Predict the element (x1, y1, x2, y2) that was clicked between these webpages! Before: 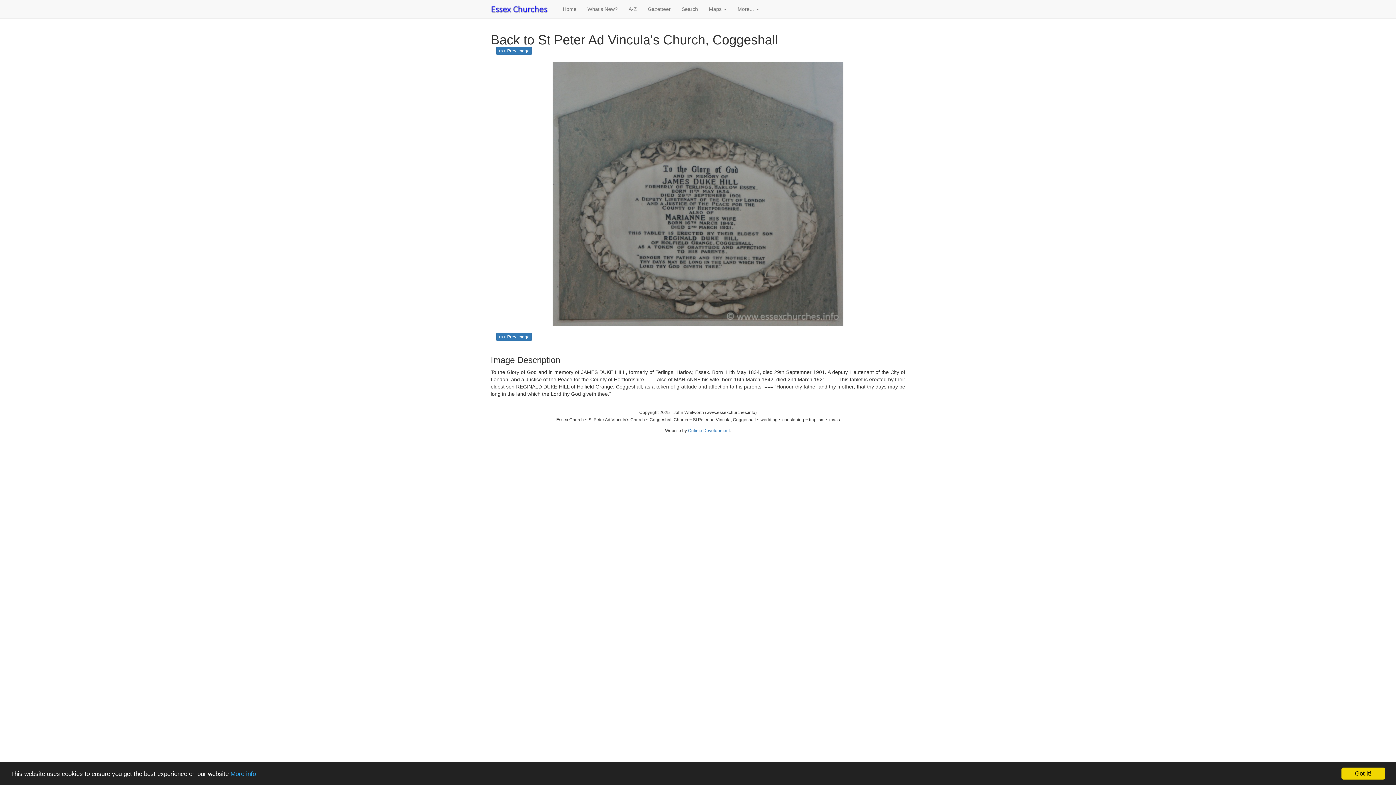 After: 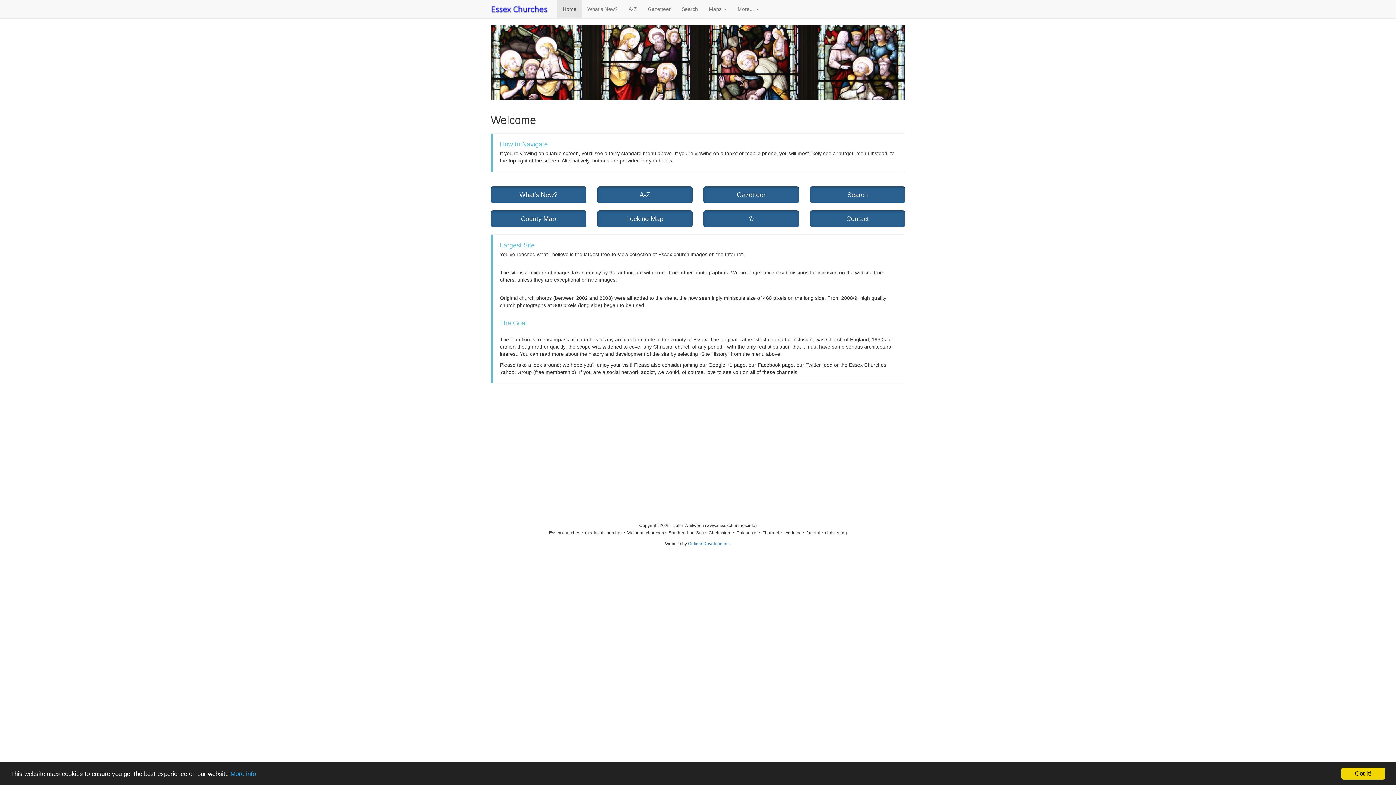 Action: bbox: (485, 0, 557, 18)